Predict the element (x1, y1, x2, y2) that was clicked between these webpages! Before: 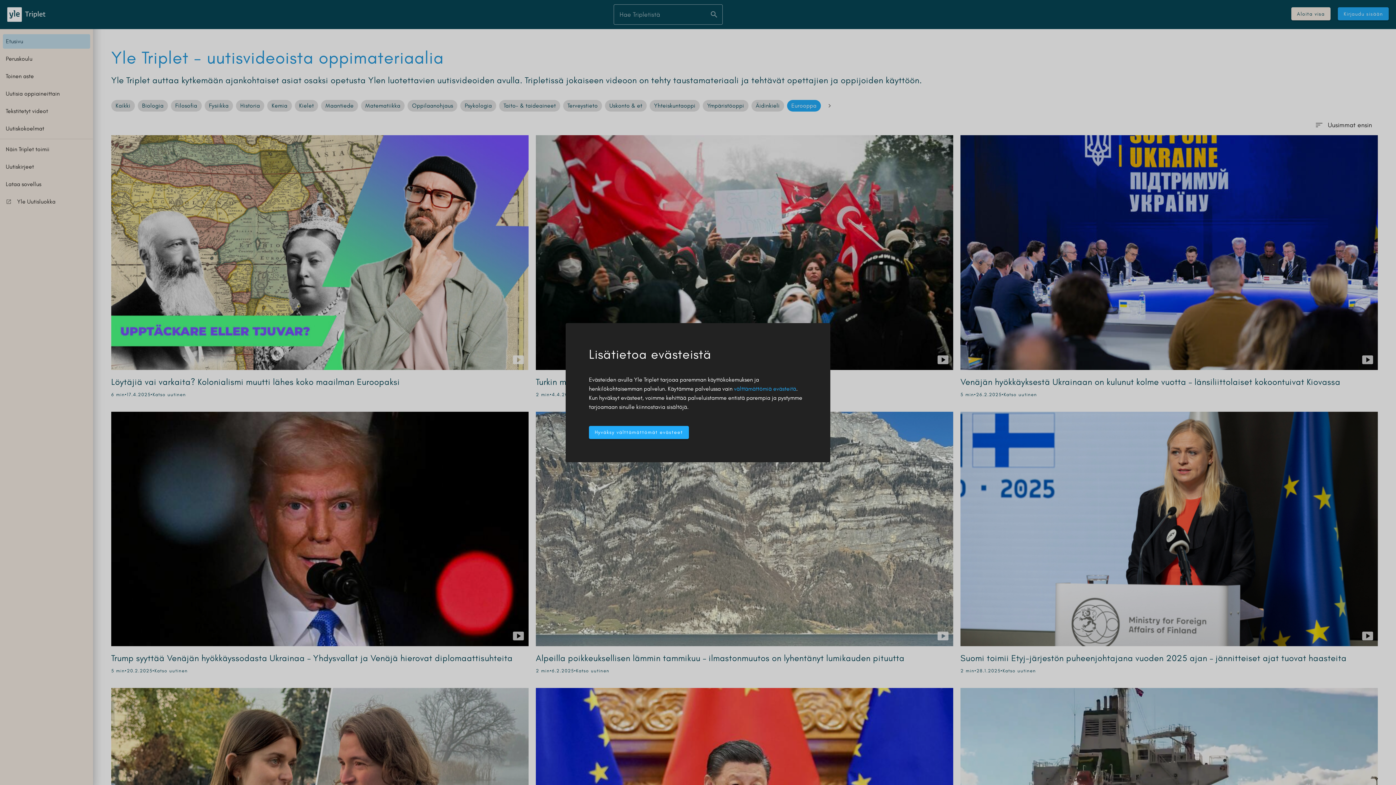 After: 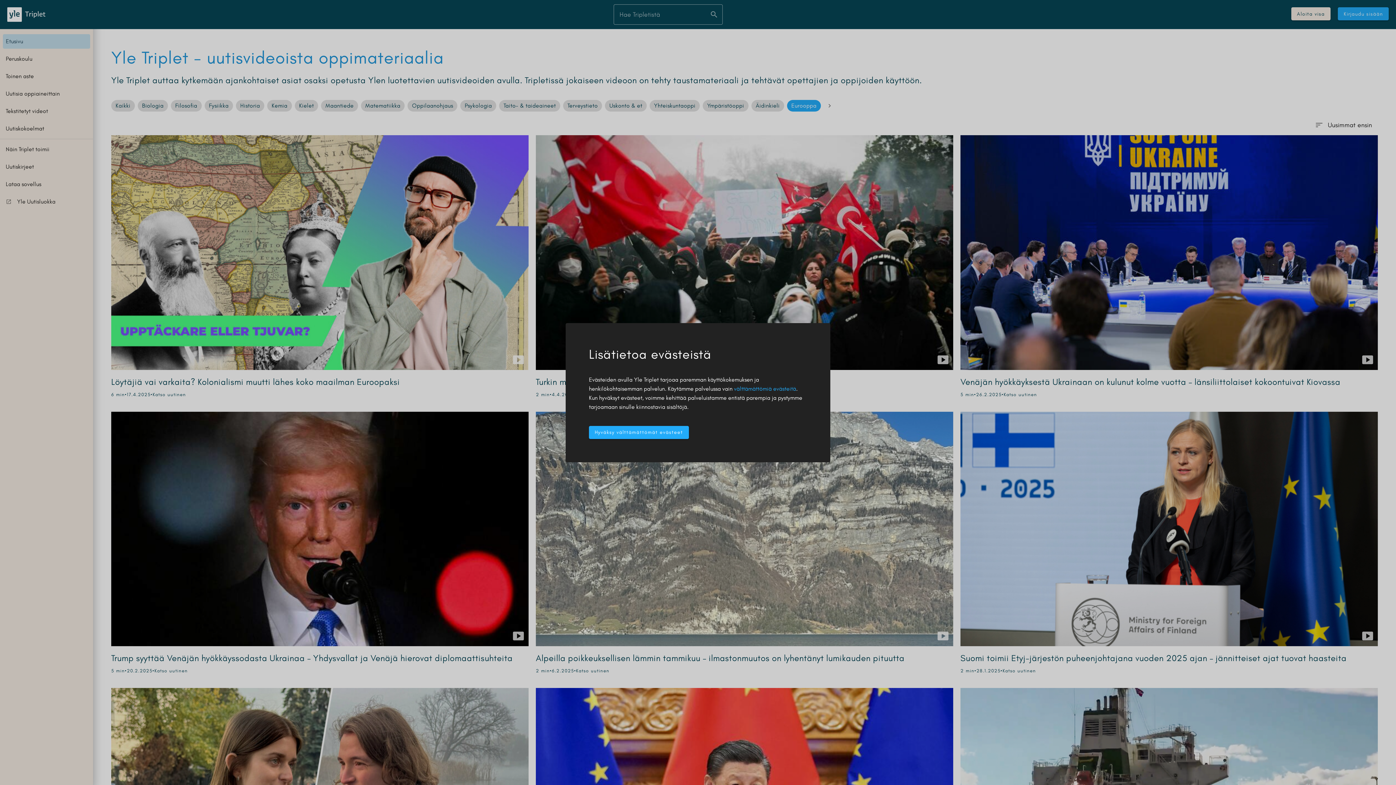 Action: bbox: (734, 385, 796, 392) label: välttämättömiä evästeitä